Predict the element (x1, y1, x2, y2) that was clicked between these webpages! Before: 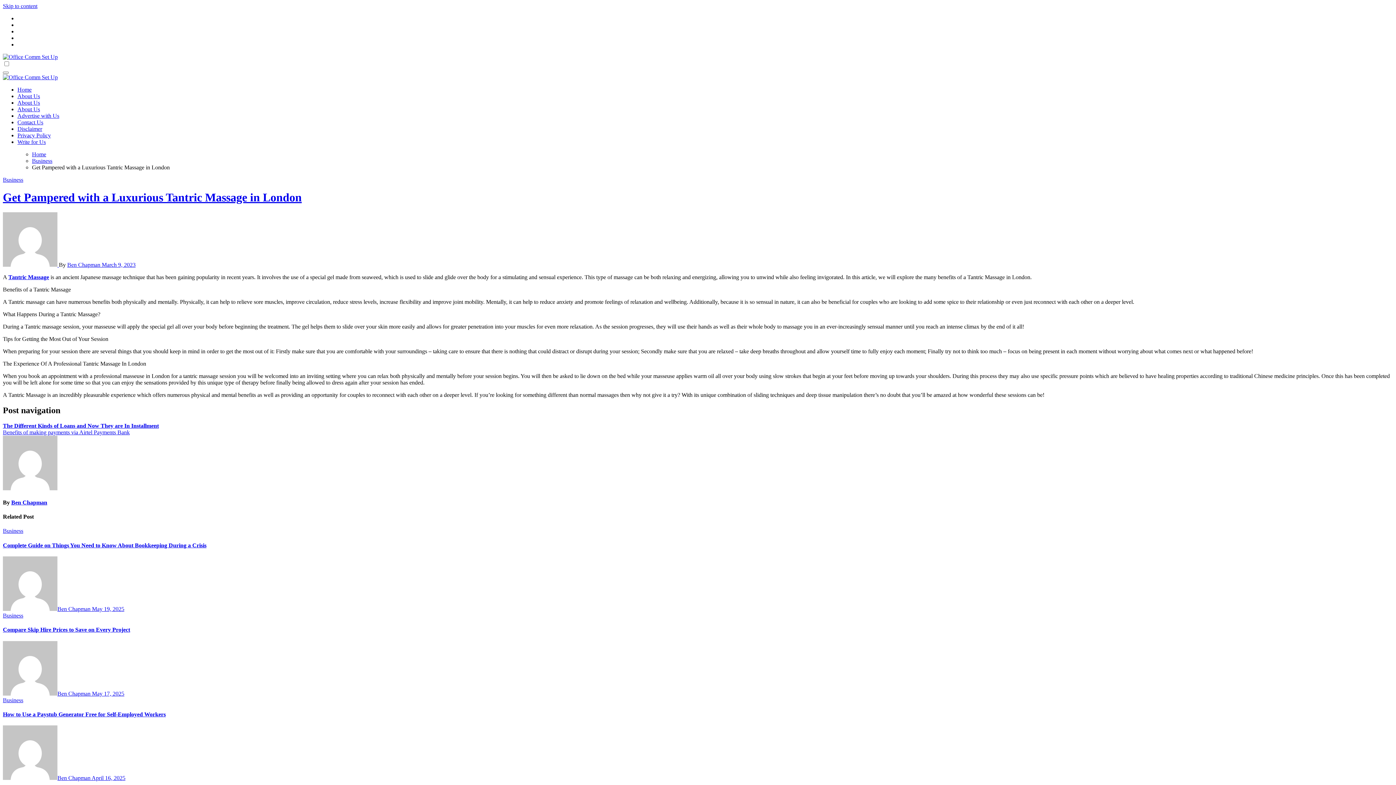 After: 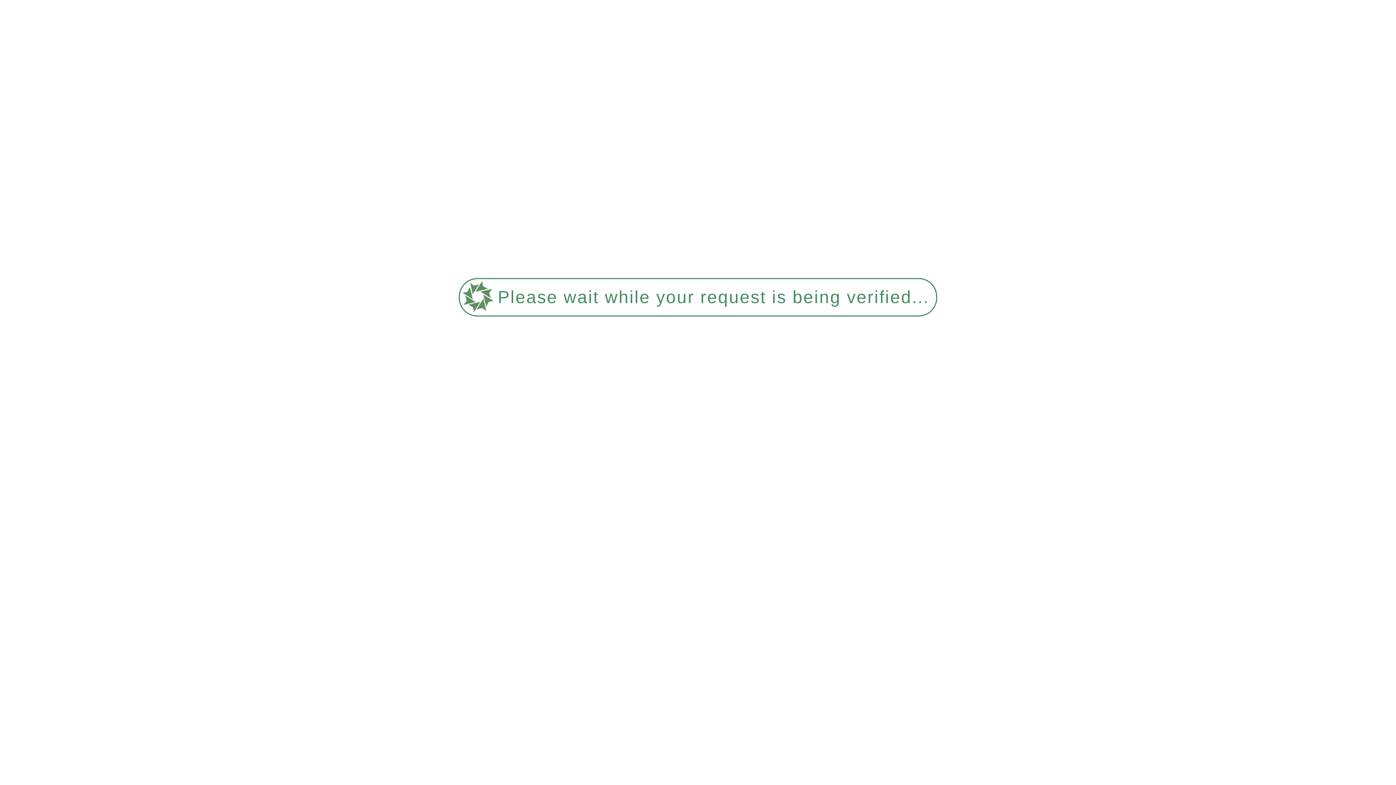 Action: bbox: (2, 528, 23, 534) label: Business